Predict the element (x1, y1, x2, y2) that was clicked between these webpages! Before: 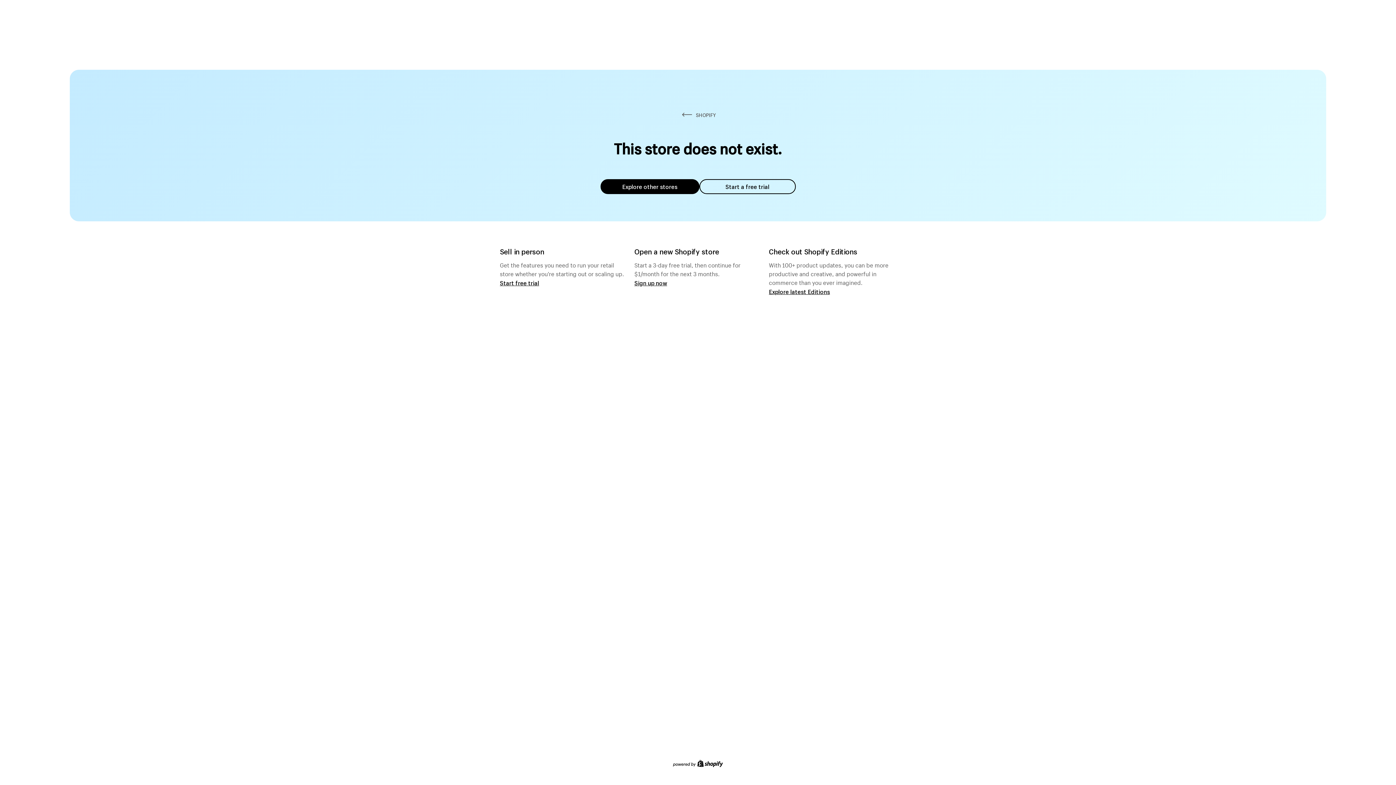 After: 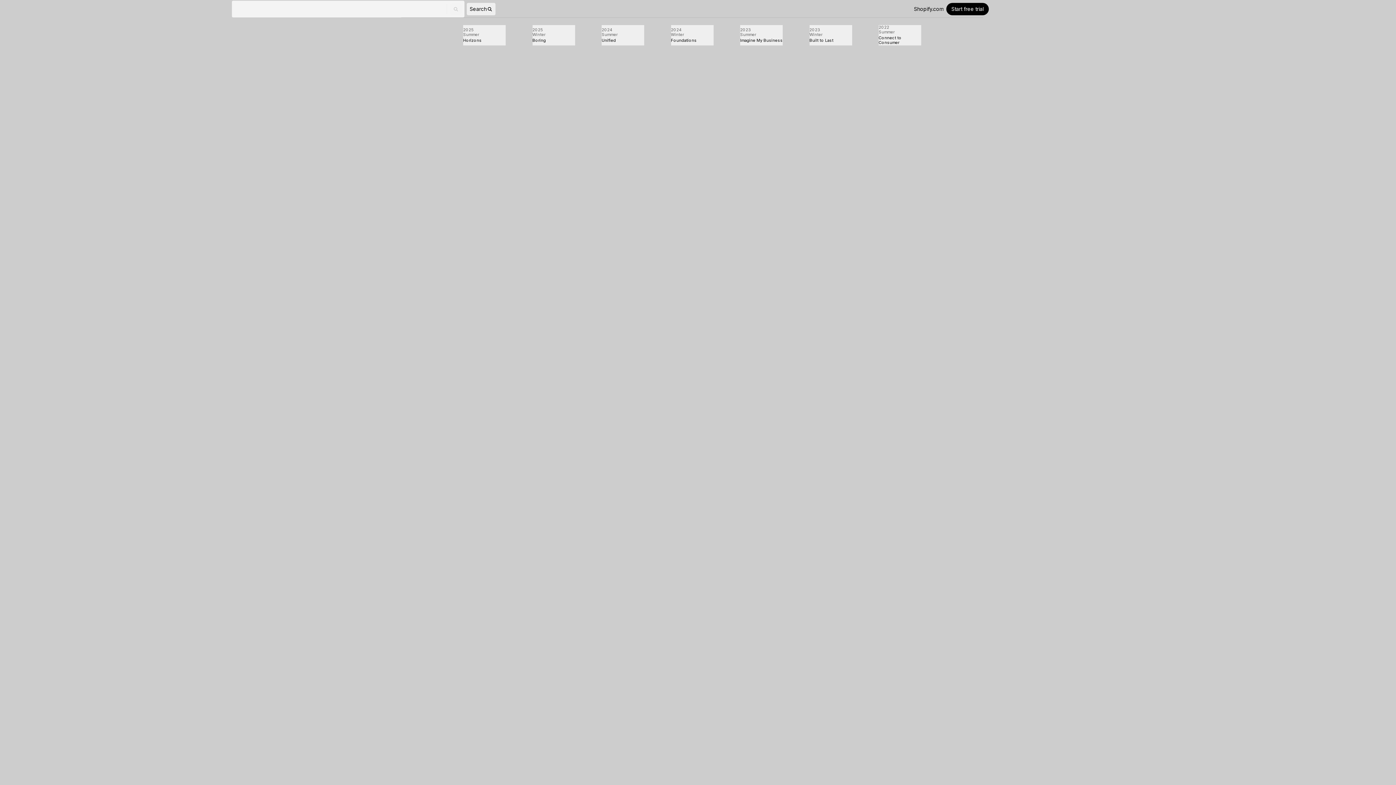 Action: bbox: (769, 287, 830, 295) label: Explore latest Editions